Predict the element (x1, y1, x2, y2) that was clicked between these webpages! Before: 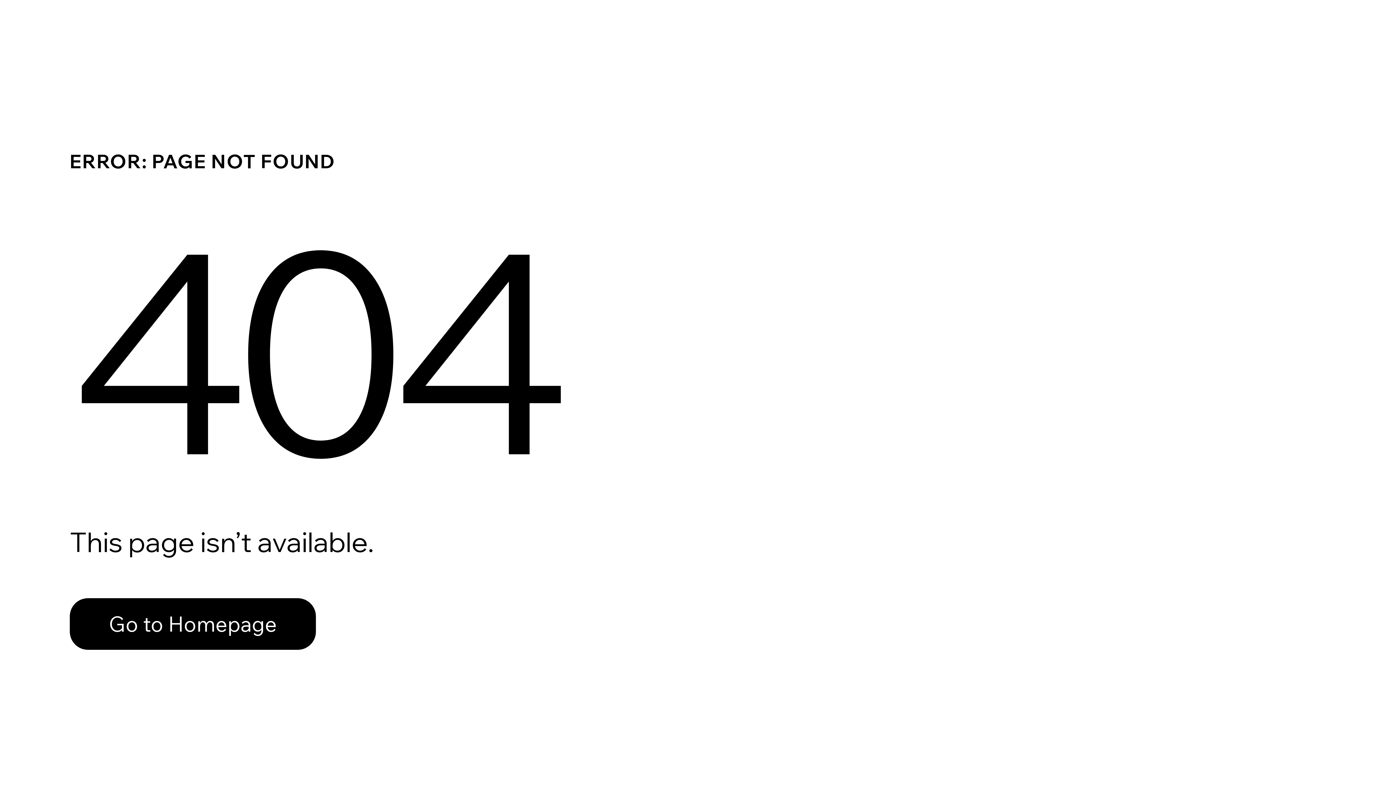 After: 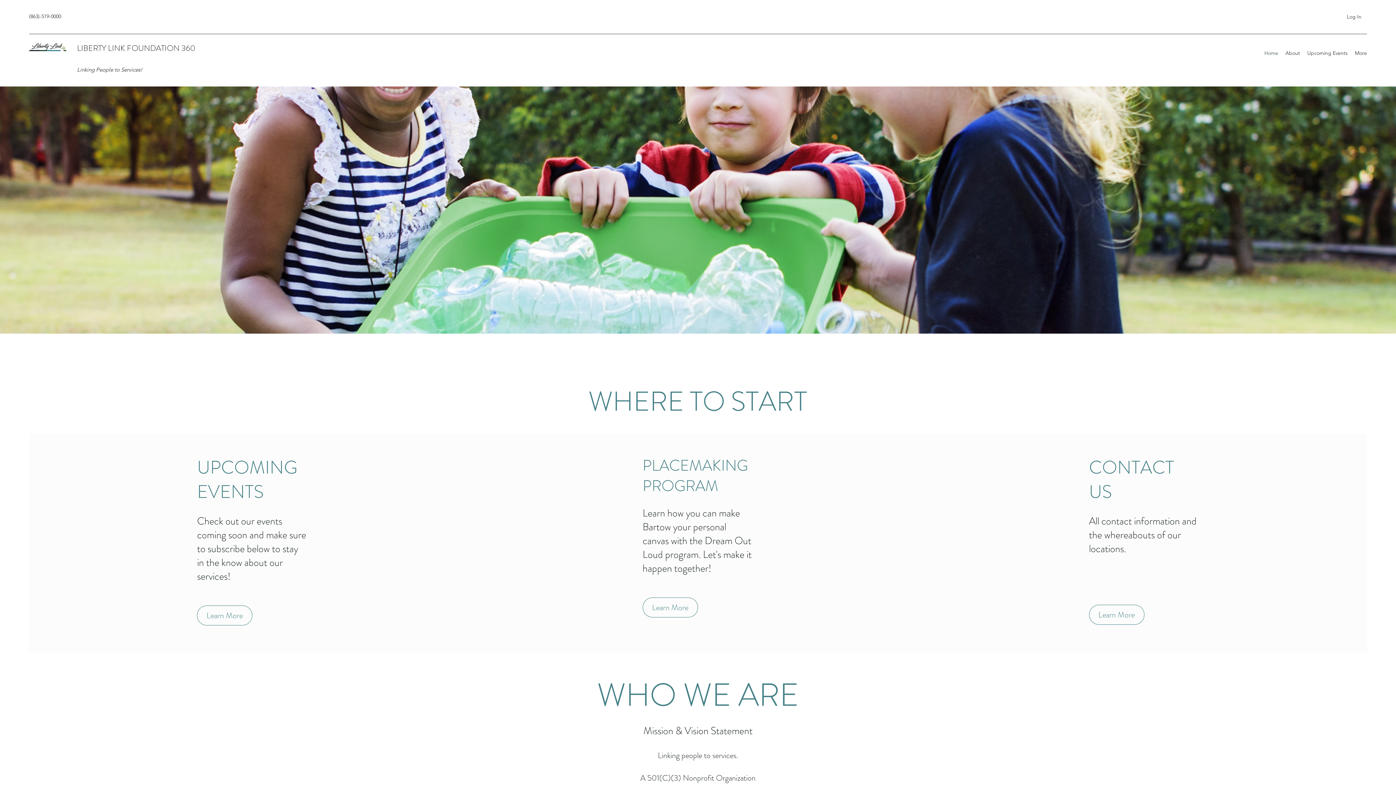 Action: label: Go to Homepage bbox: (69, 598, 316, 650)